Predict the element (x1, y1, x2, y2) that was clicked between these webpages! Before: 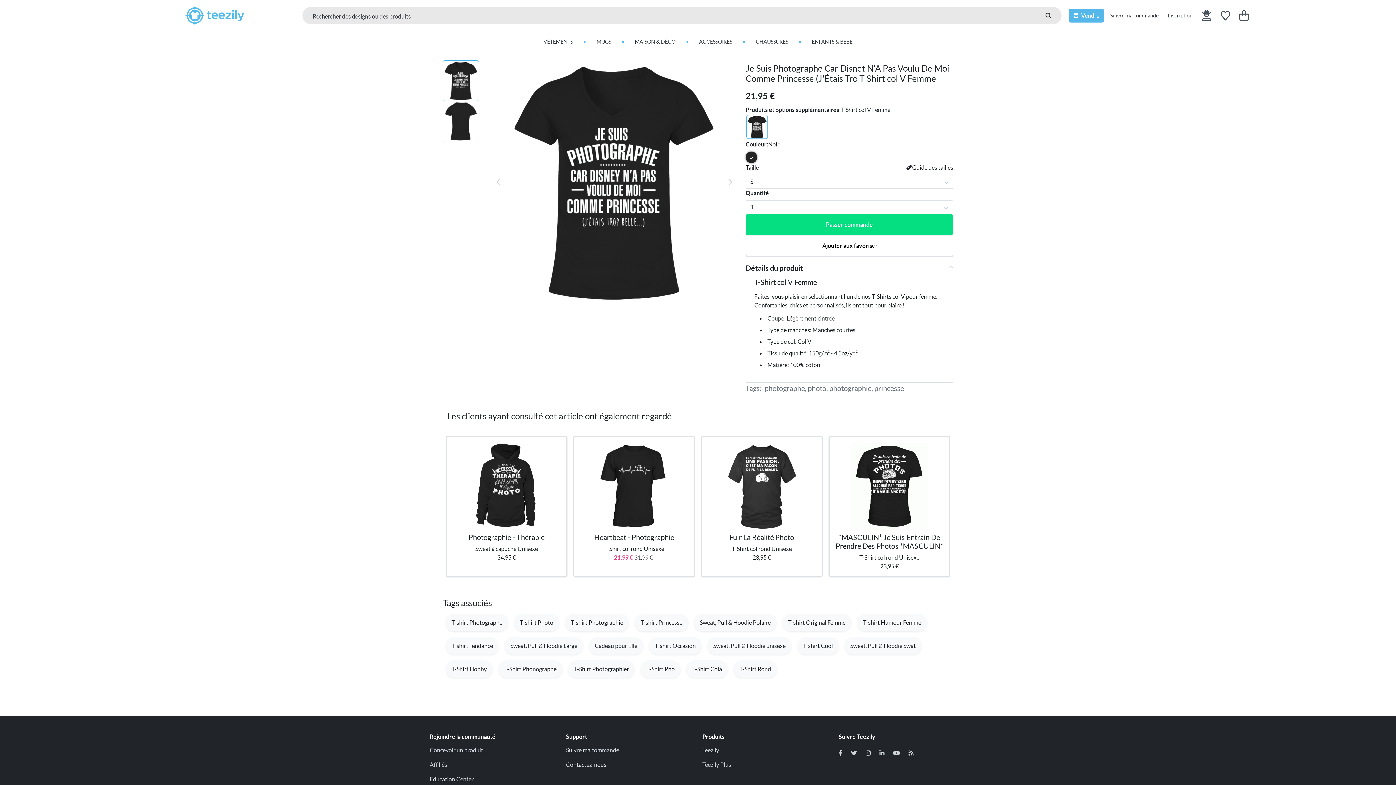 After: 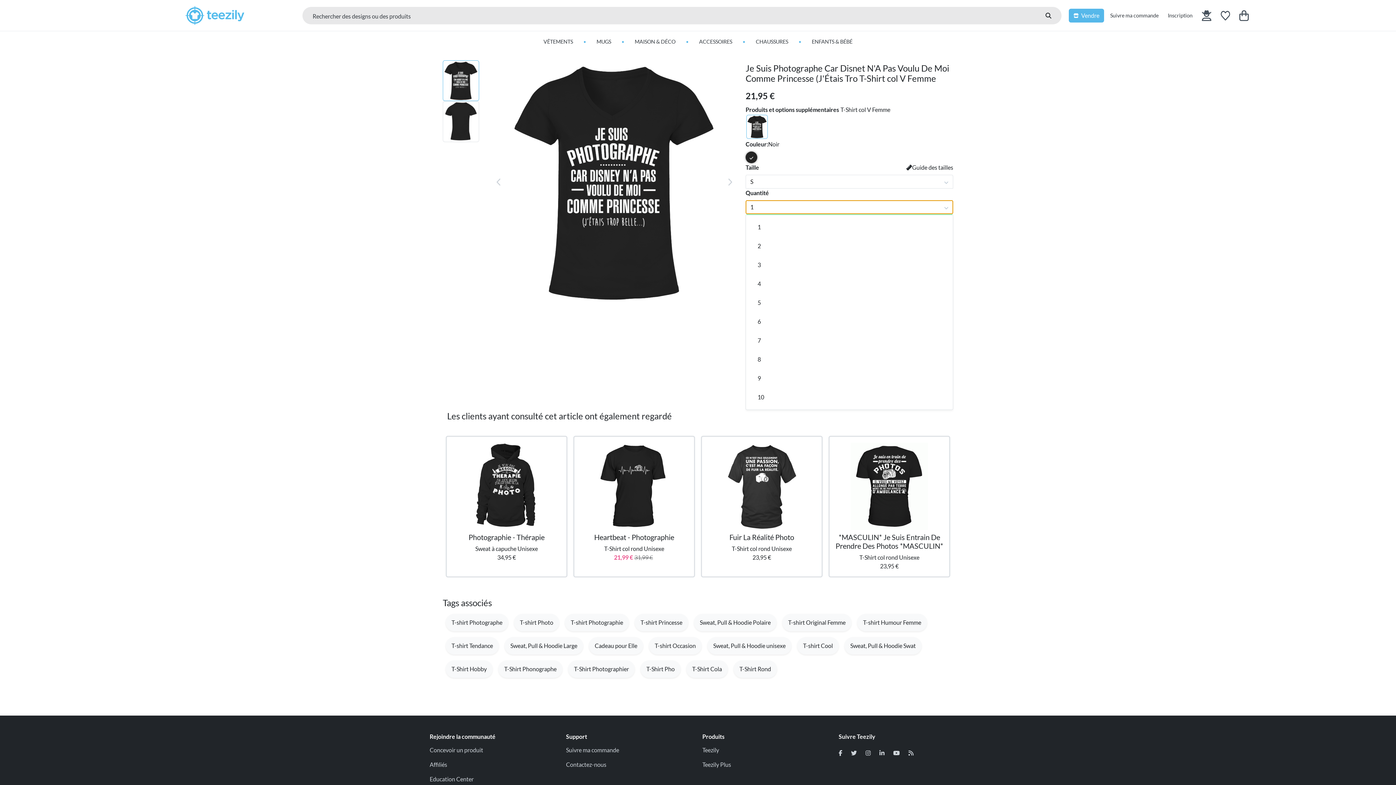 Action: bbox: (745, 200, 953, 214) label: 1